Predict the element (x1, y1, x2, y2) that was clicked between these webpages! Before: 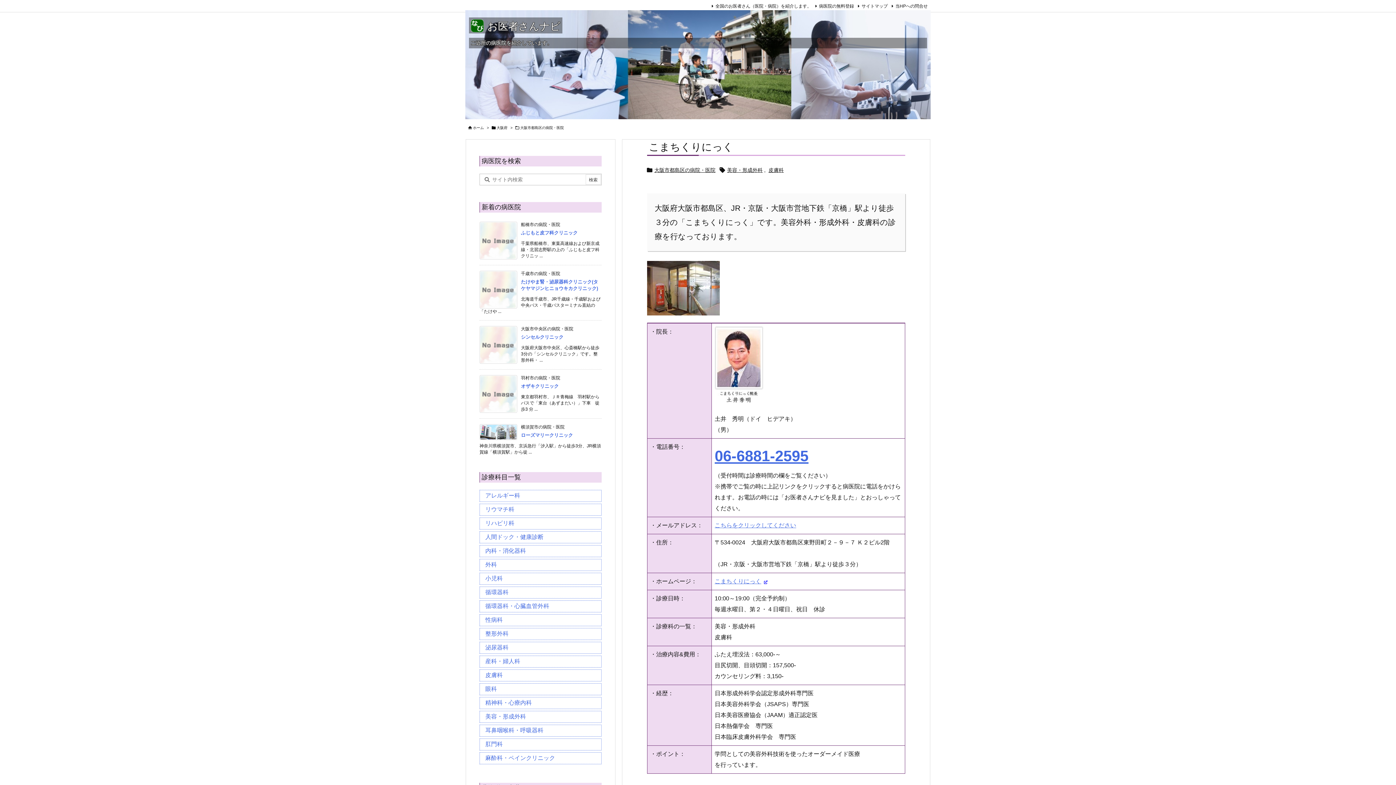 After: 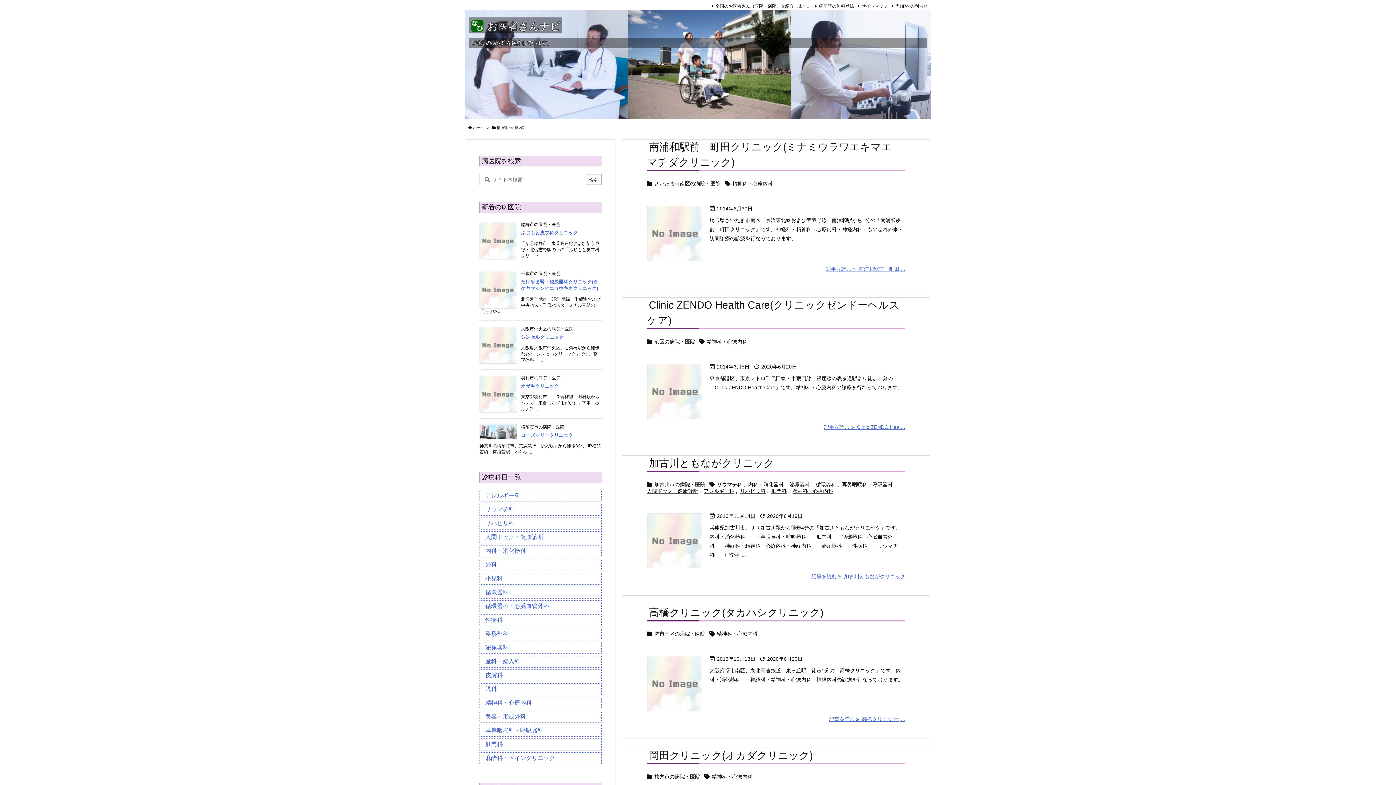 Action: label: 精神科・心療内科 (34個の項目) bbox: (479, 697, 601, 709)